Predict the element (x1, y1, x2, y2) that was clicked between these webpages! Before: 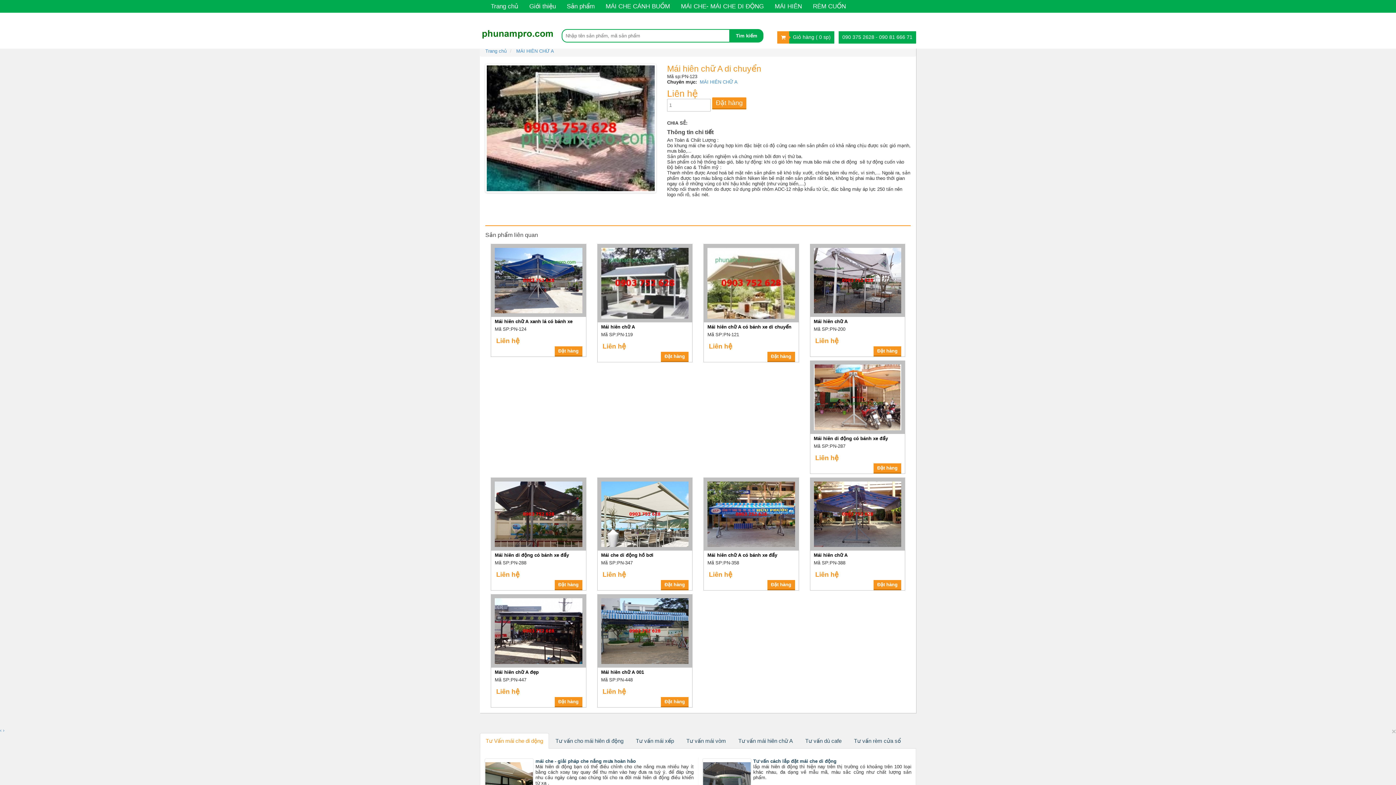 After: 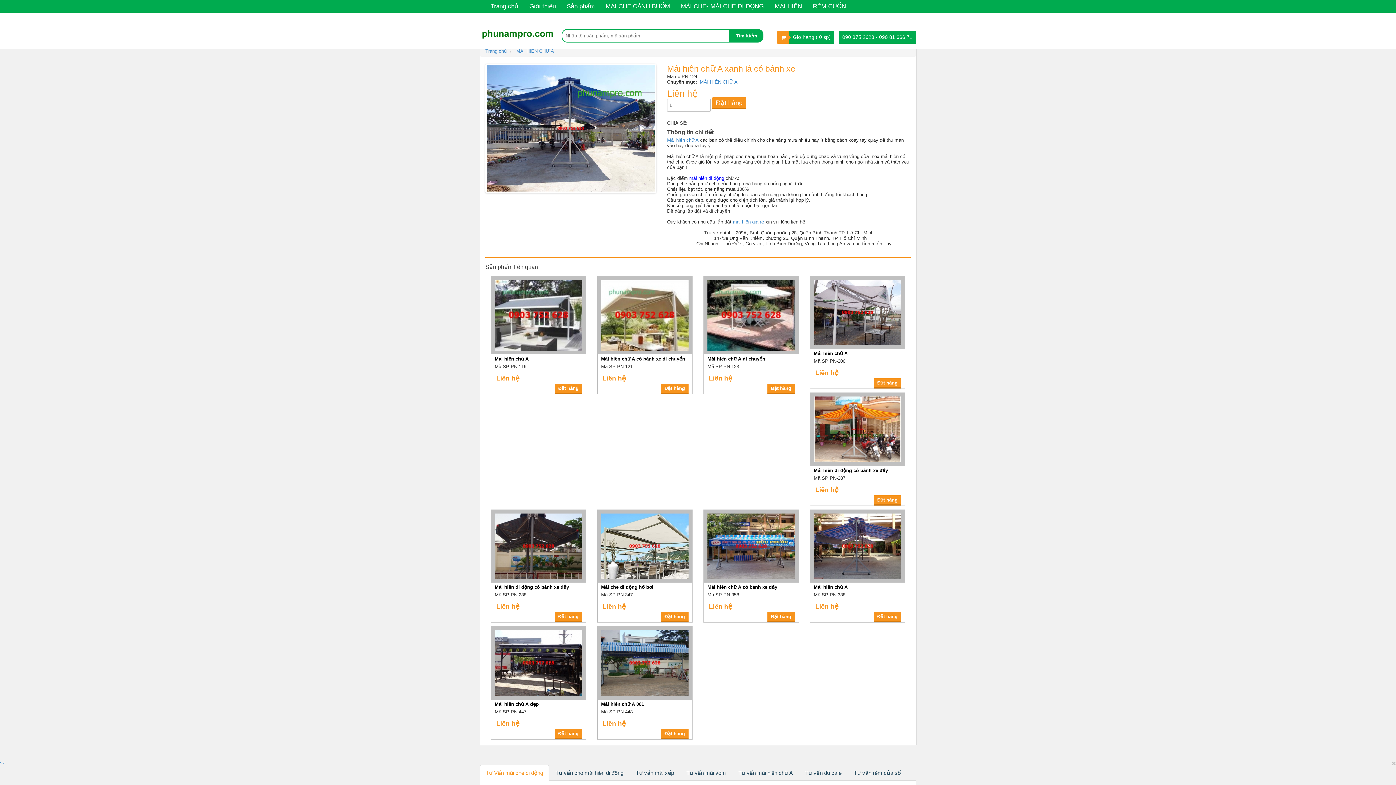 Action: bbox: (494, 243, 582, 249)